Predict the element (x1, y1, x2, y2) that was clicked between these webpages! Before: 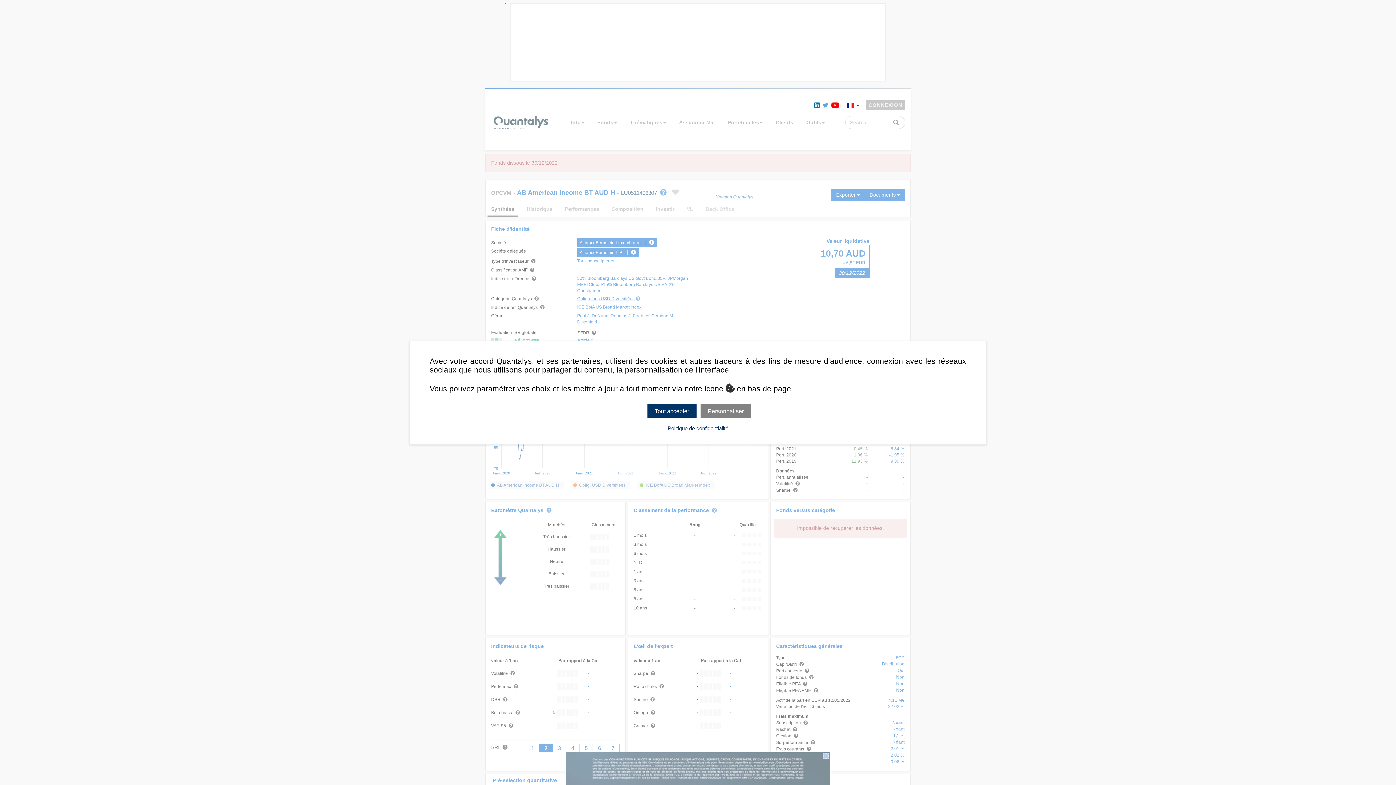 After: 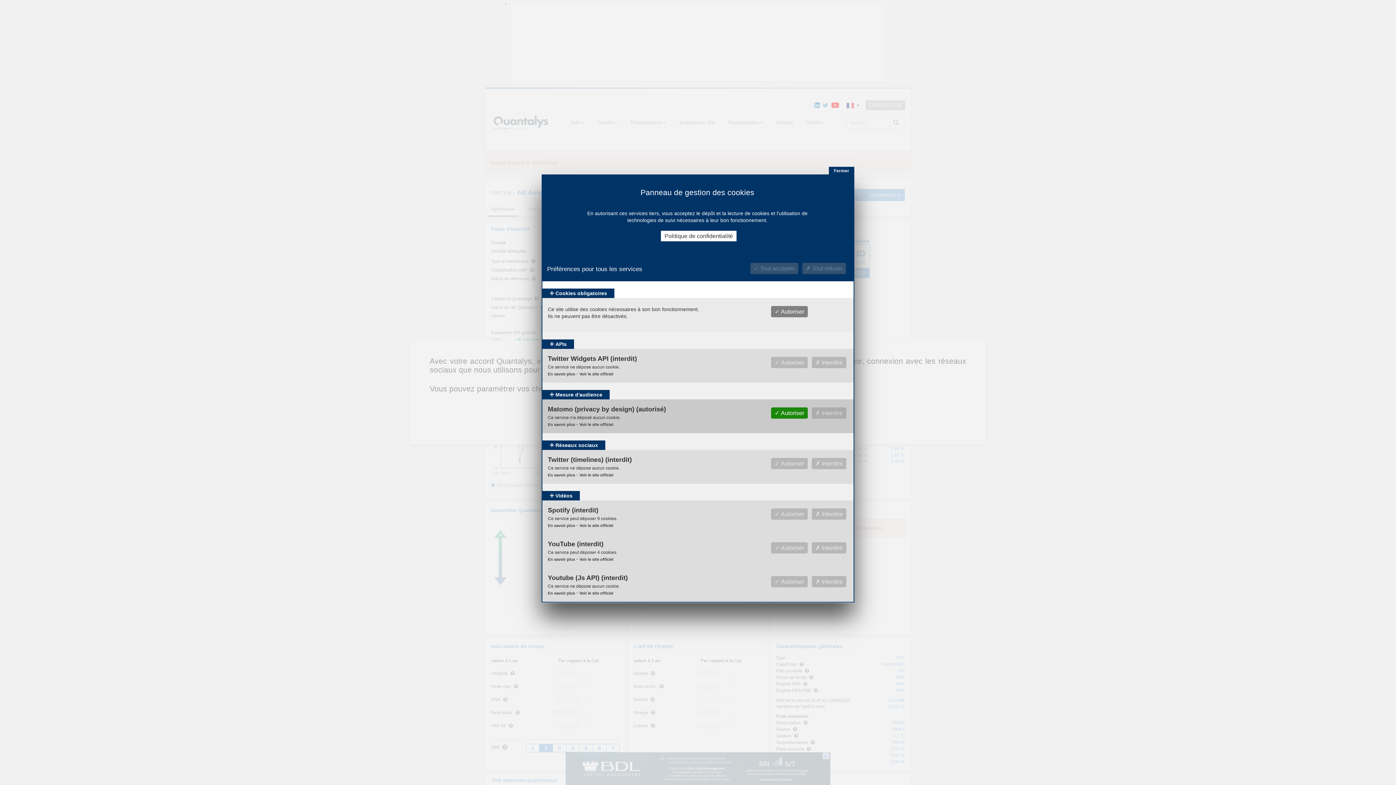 Action: label: Personnaliser bbox: (700, 404, 751, 418)